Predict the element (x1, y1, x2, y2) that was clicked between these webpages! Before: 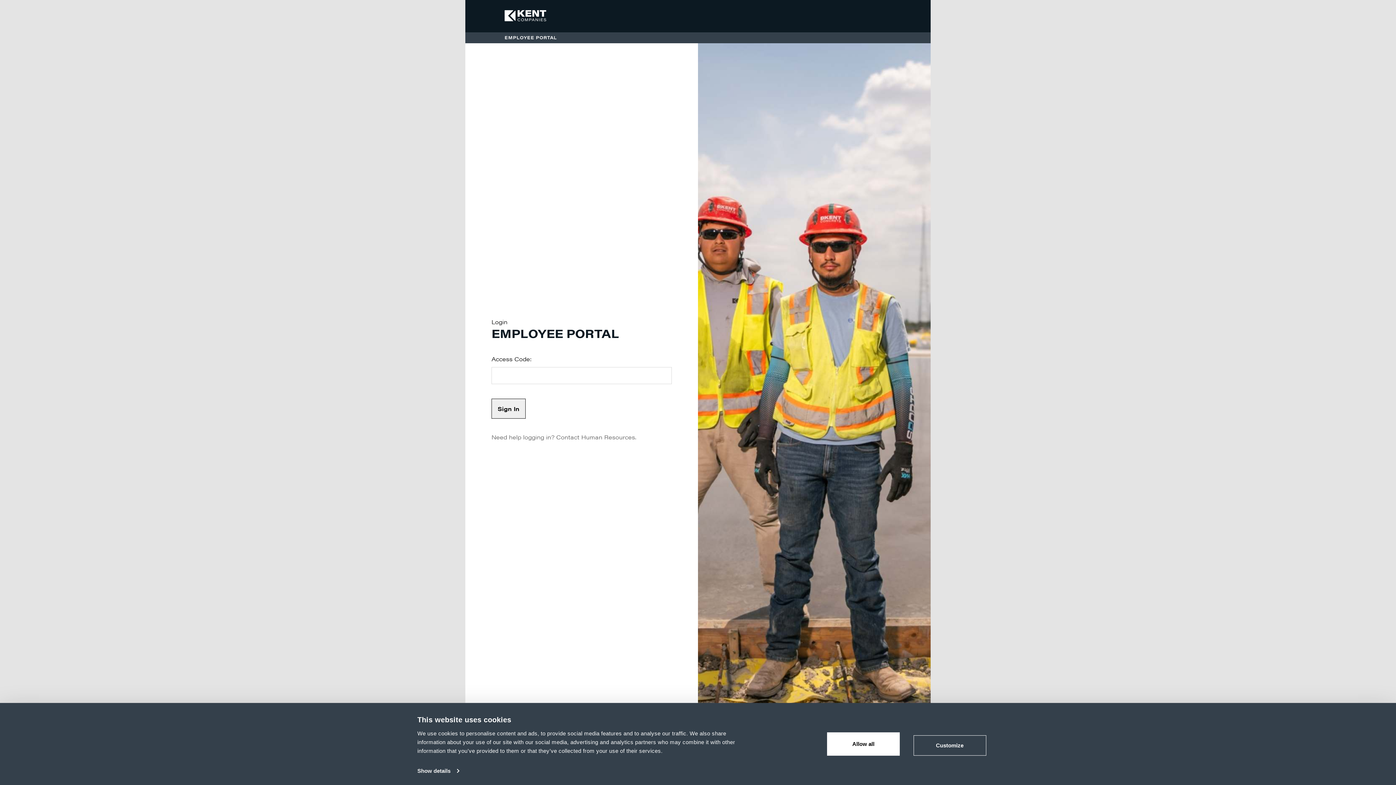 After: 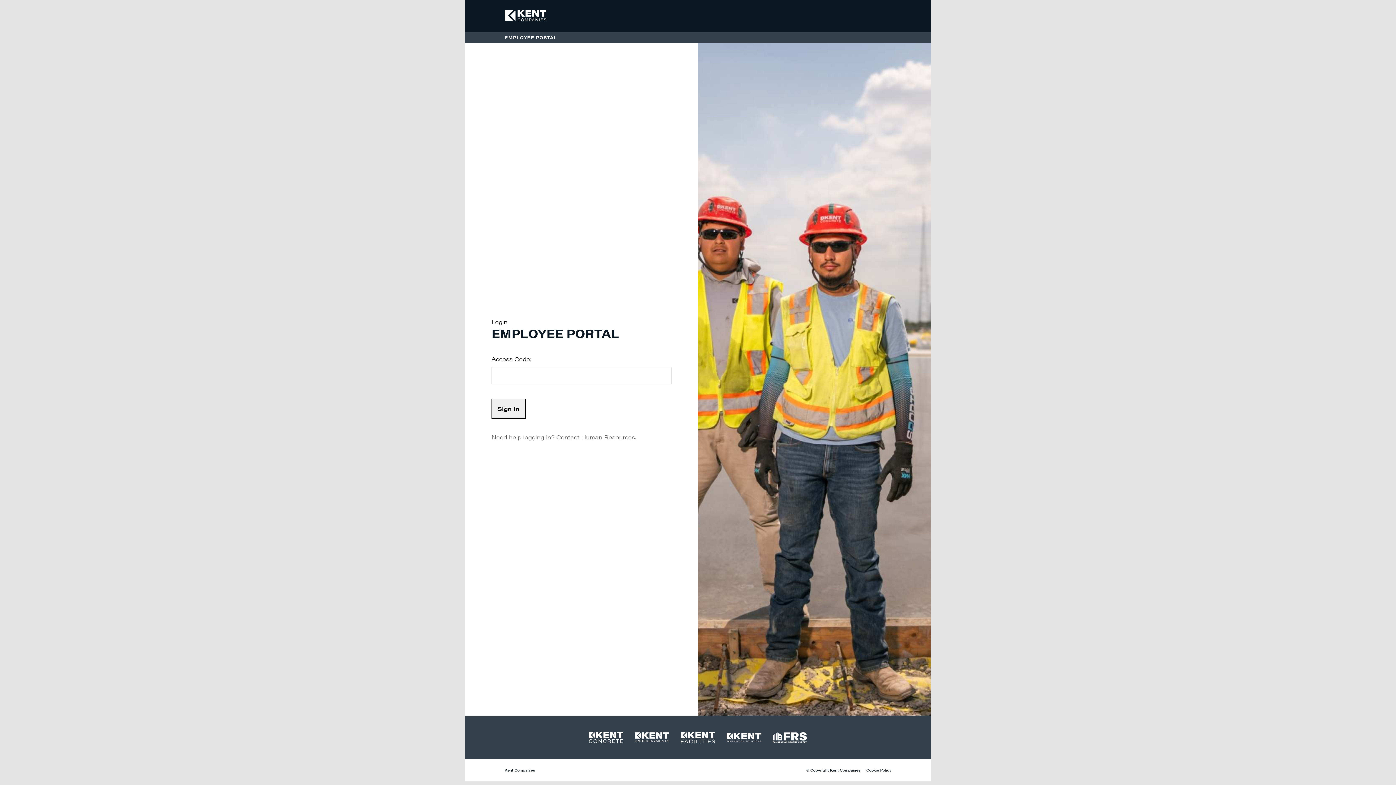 Action: label: Allow all bbox: (827, 732, 900, 755)